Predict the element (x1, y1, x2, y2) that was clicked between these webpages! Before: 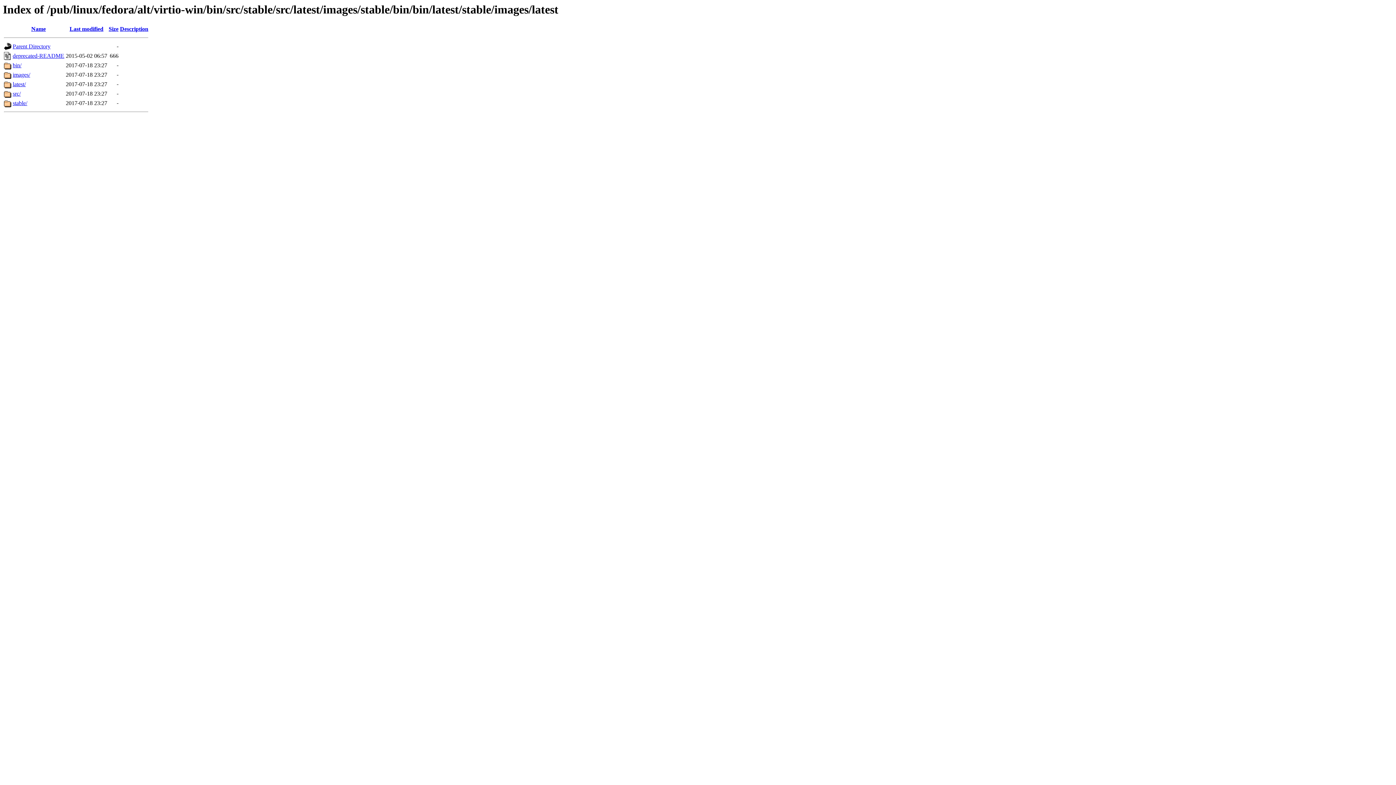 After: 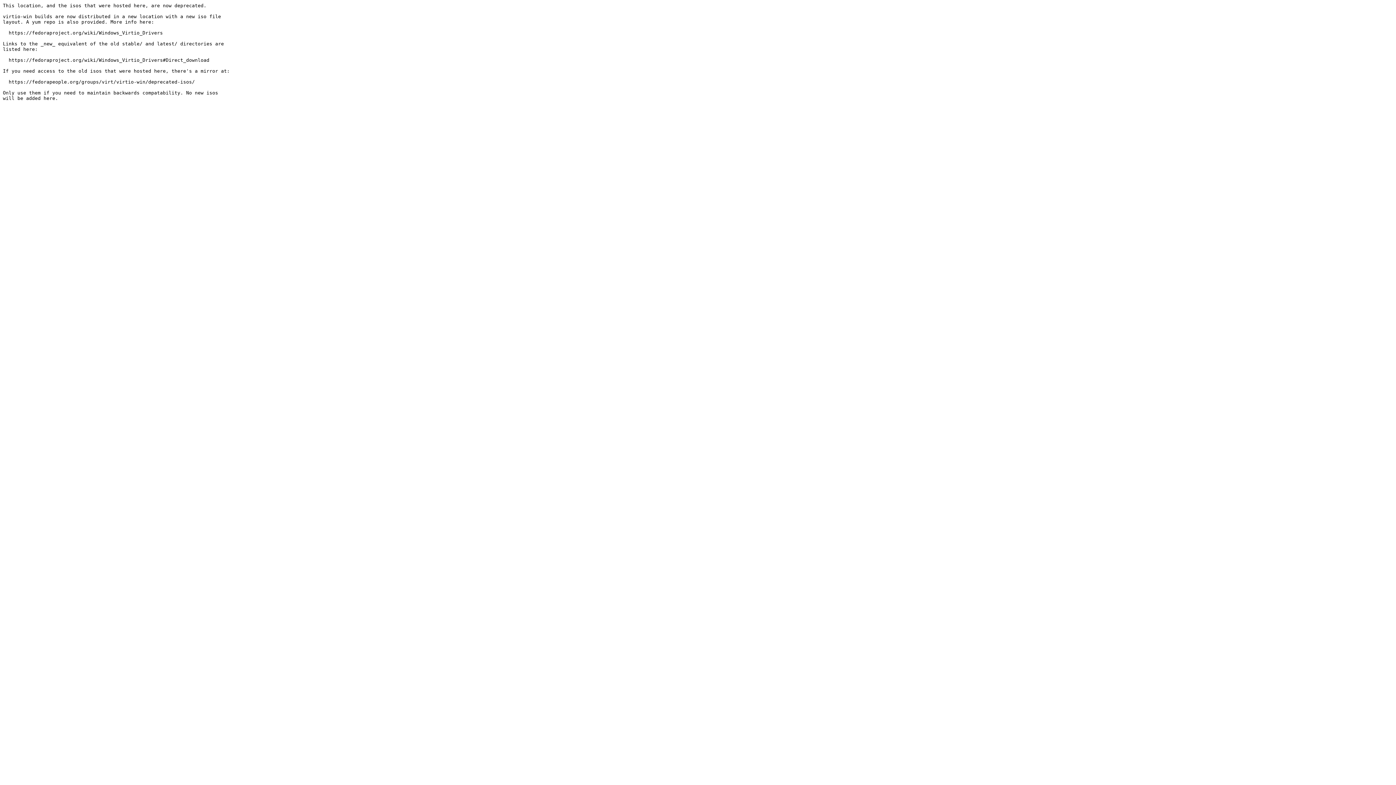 Action: bbox: (12, 52, 64, 59) label: deprecated-README